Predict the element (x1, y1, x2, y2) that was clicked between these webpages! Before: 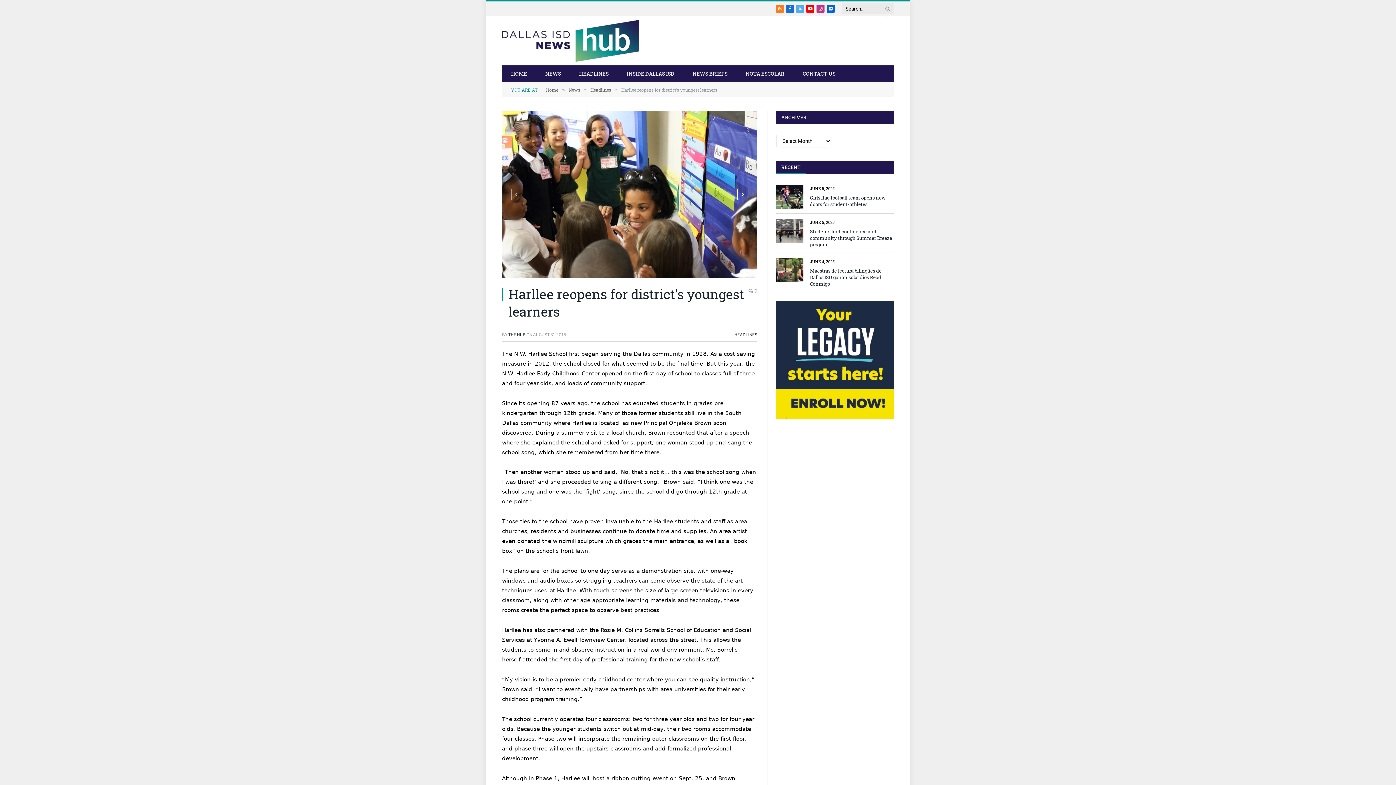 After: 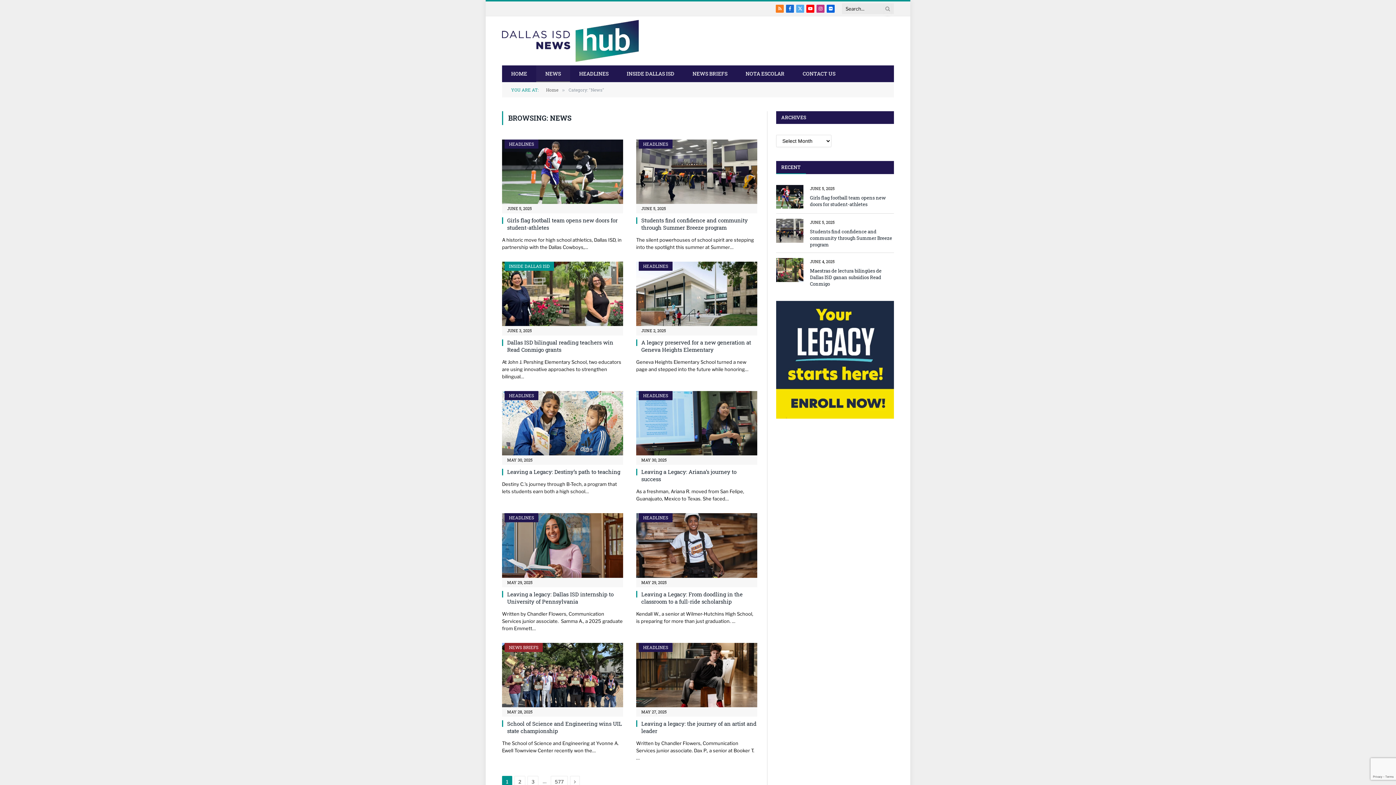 Action: label: NEWS bbox: (536, 65, 570, 82)